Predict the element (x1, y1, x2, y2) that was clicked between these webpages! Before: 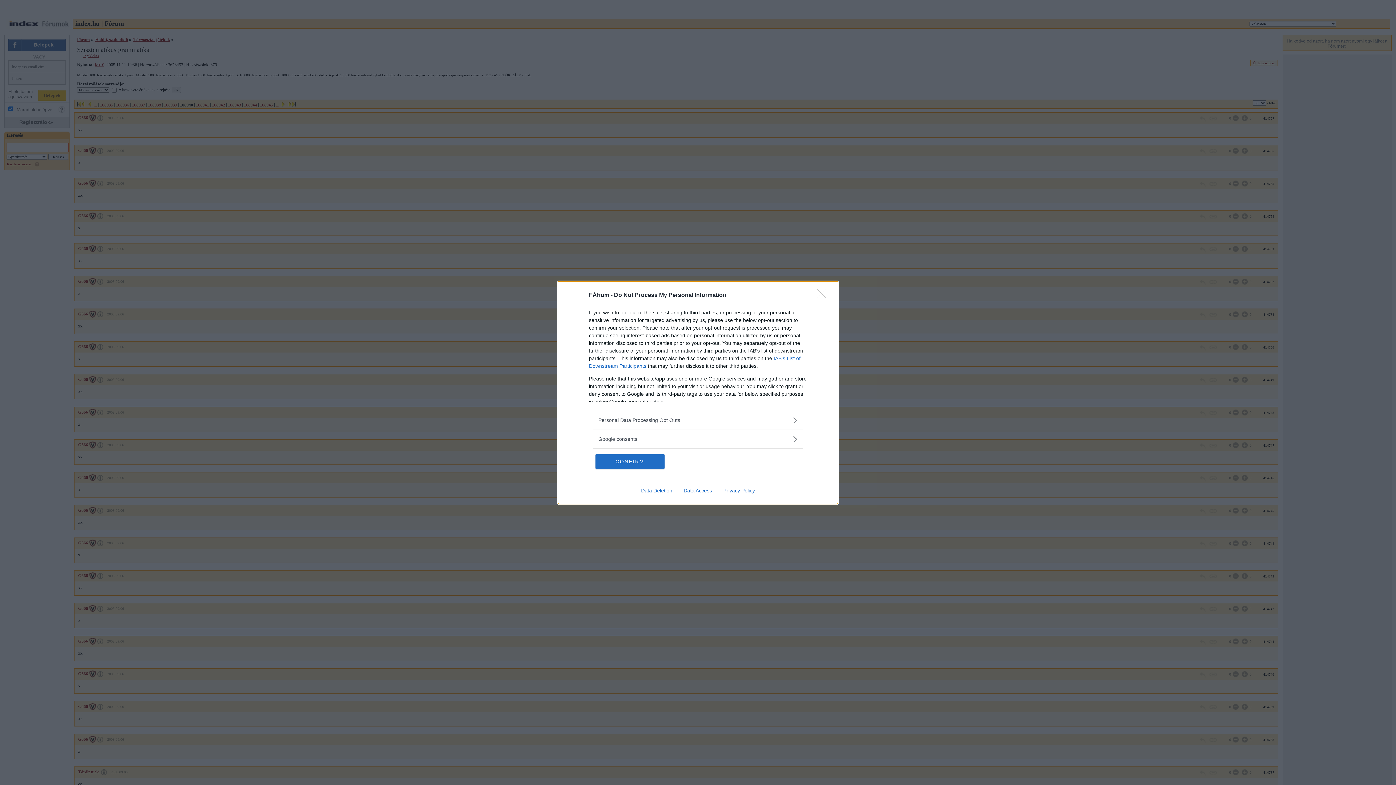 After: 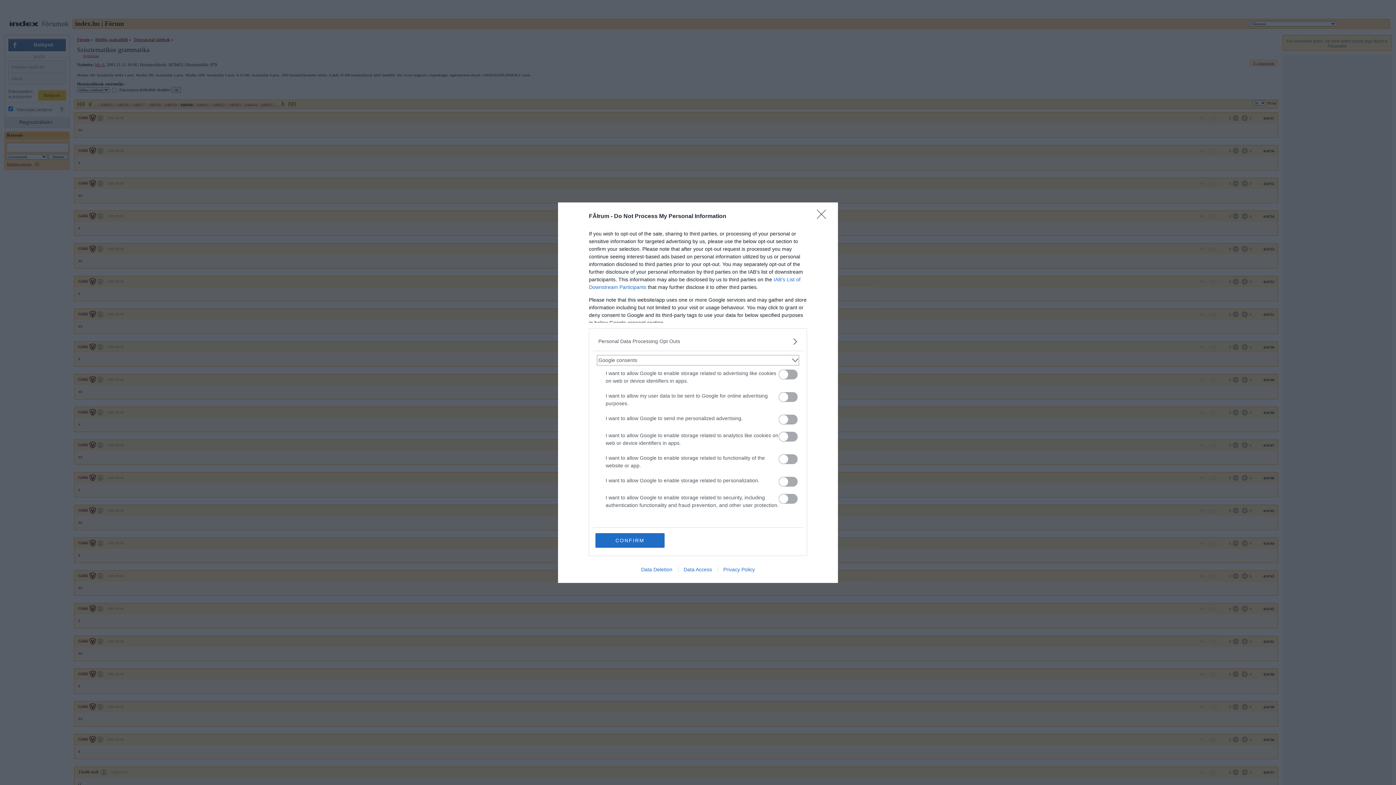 Action: label: Google consents bbox: (598, 435, 797, 443)